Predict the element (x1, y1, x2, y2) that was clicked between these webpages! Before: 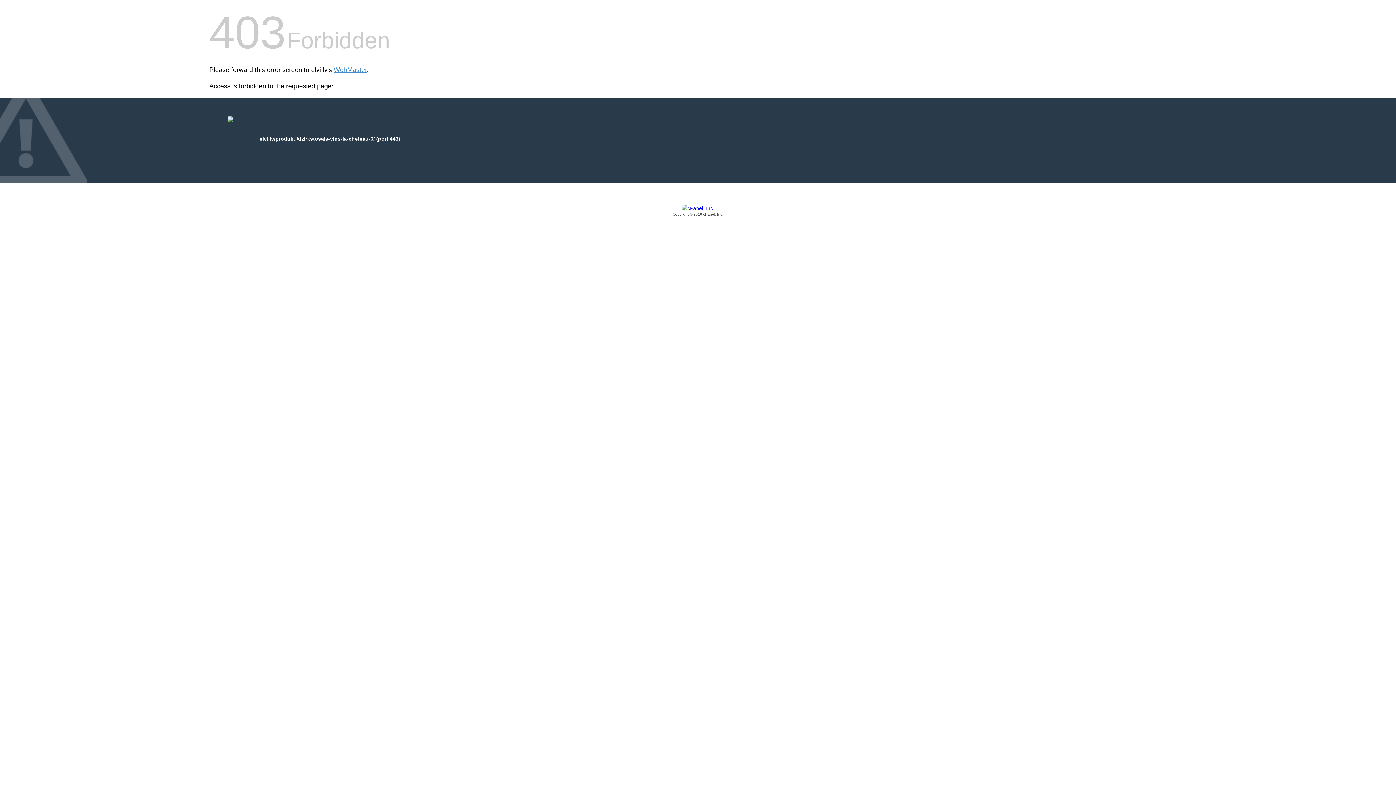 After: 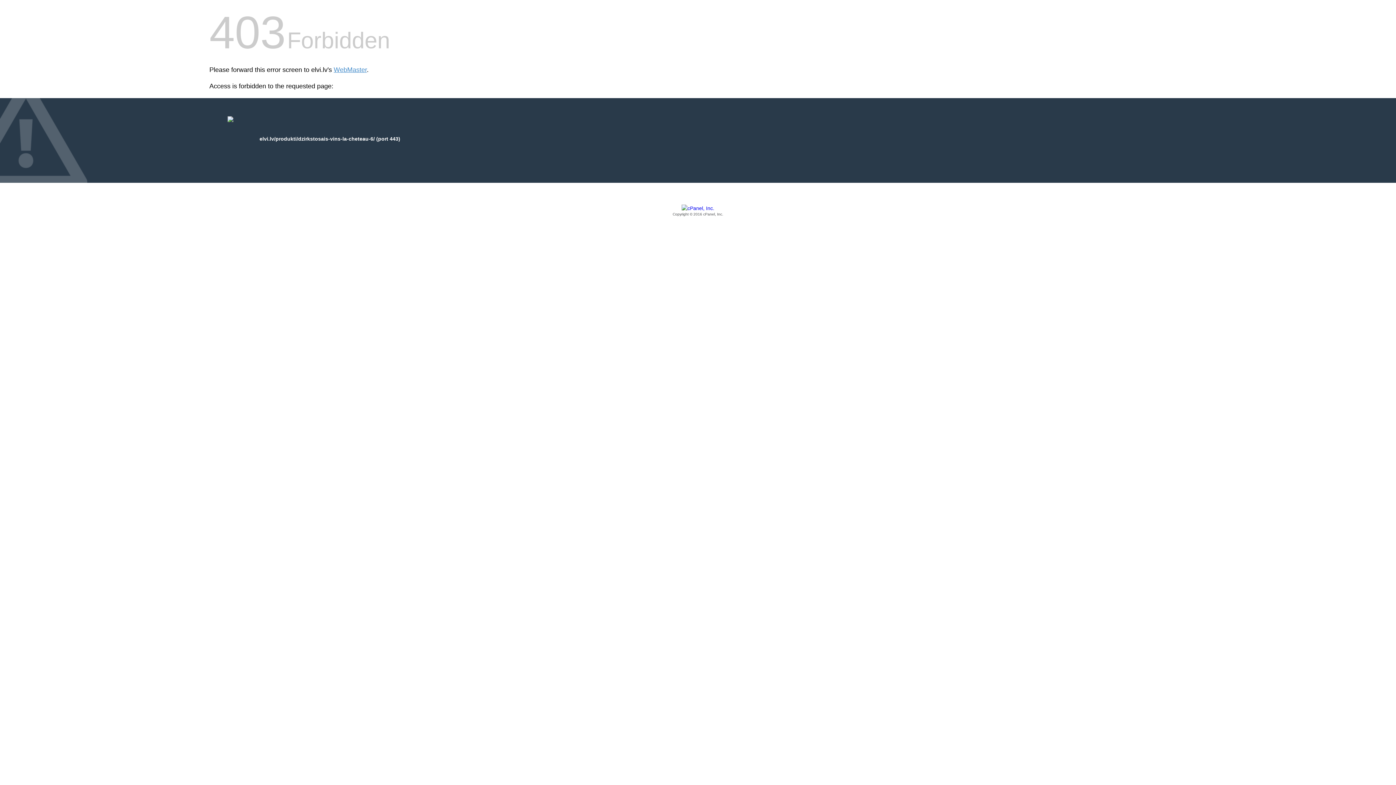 Action: label: Copyright © 2016 cPanel, Inc. bbox: (209, 205, 1186, 217)